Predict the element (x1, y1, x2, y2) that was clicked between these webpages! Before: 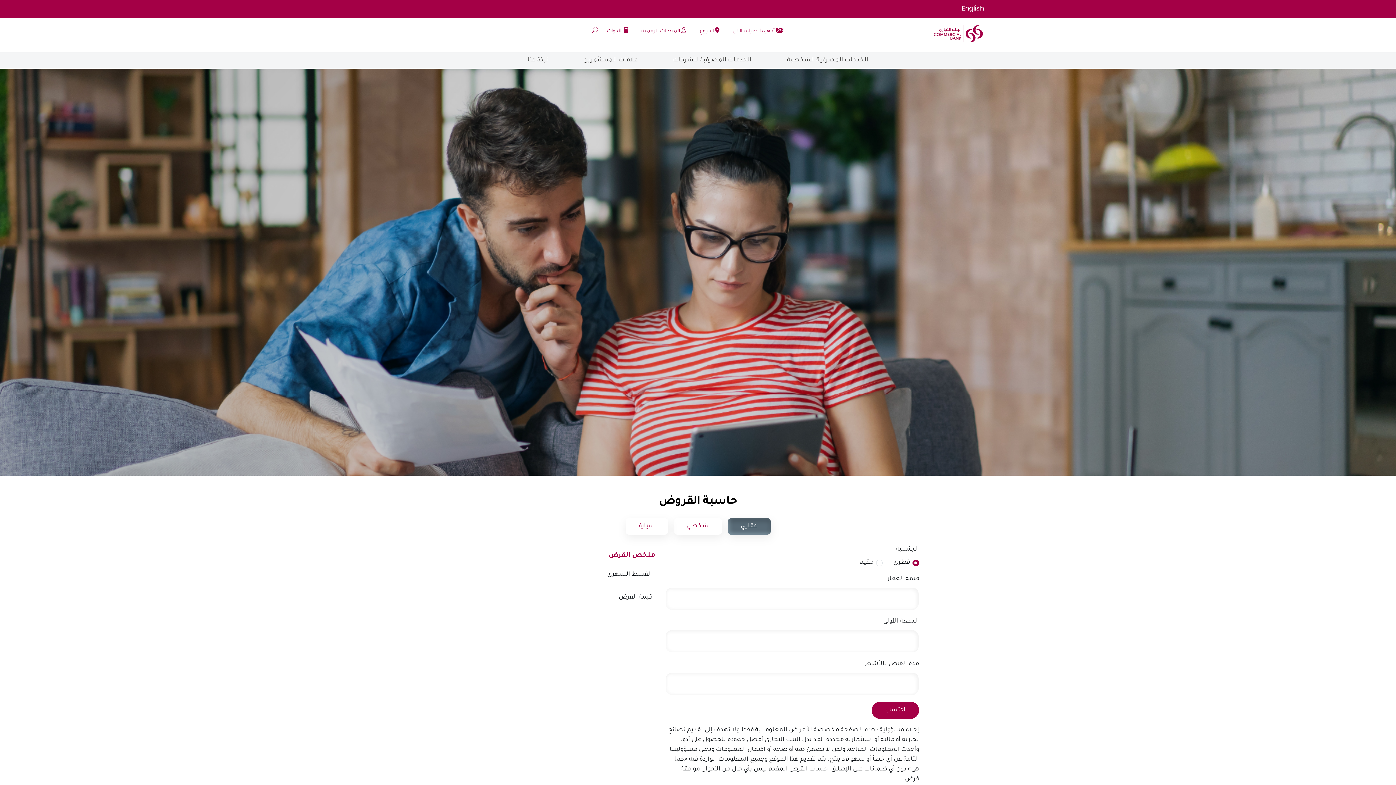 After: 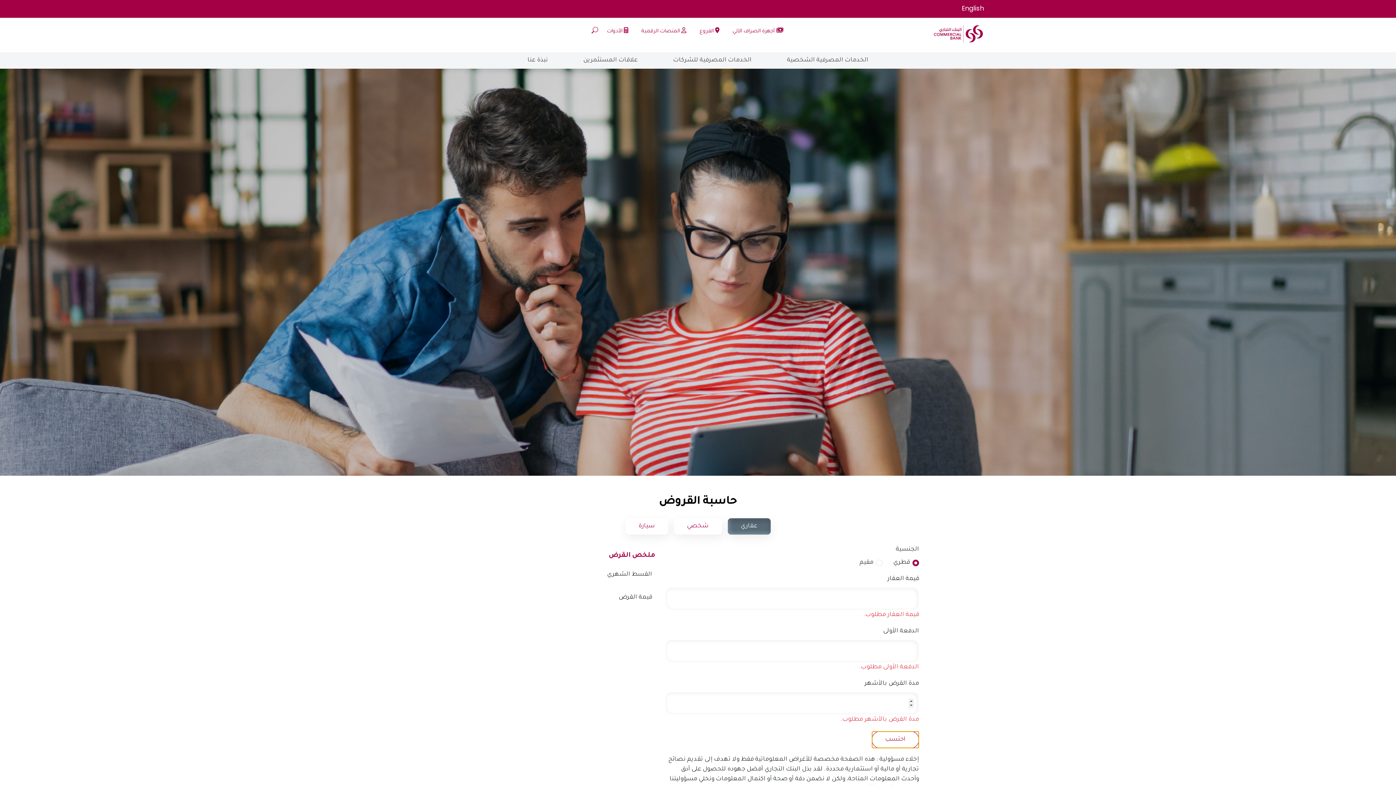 Action: bbox: (872, 702, 919, 719) label: احتسب